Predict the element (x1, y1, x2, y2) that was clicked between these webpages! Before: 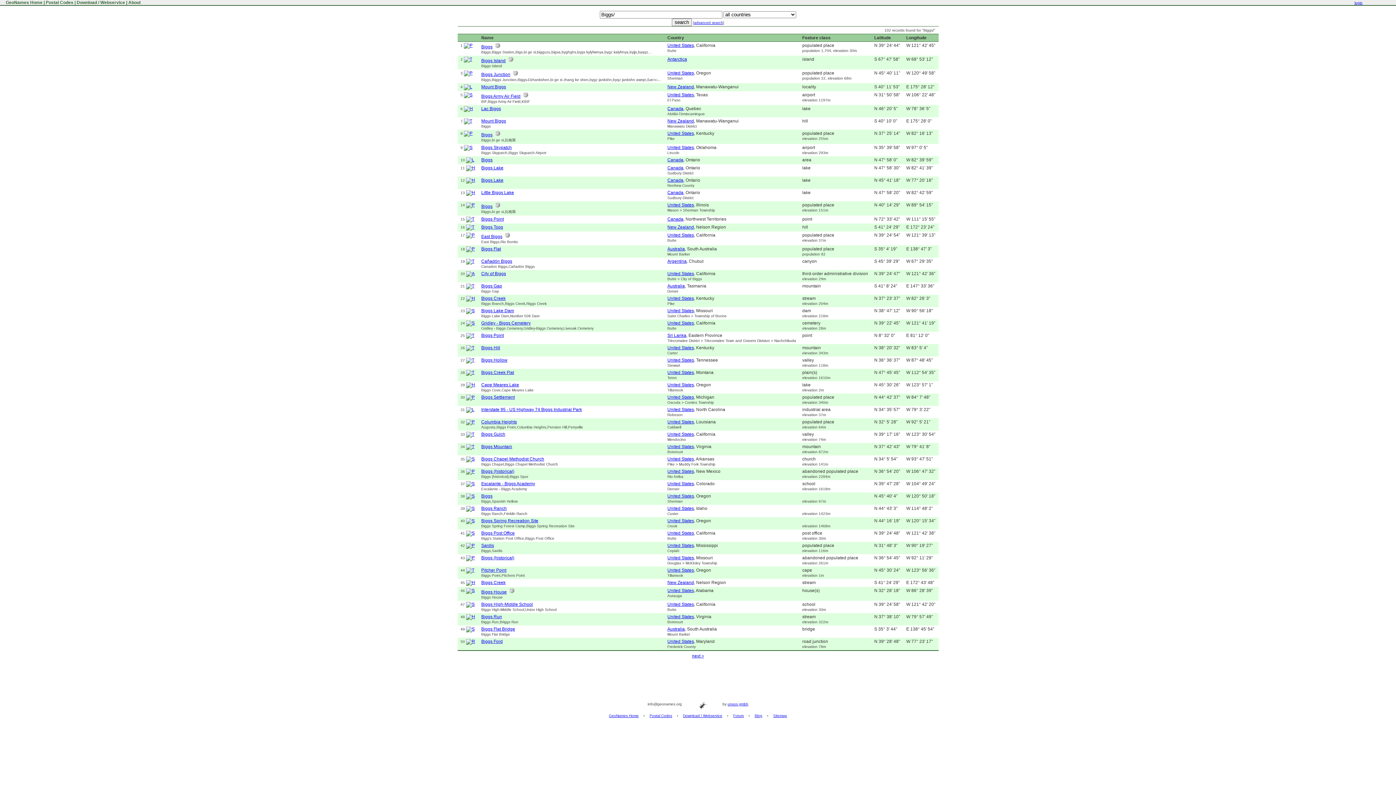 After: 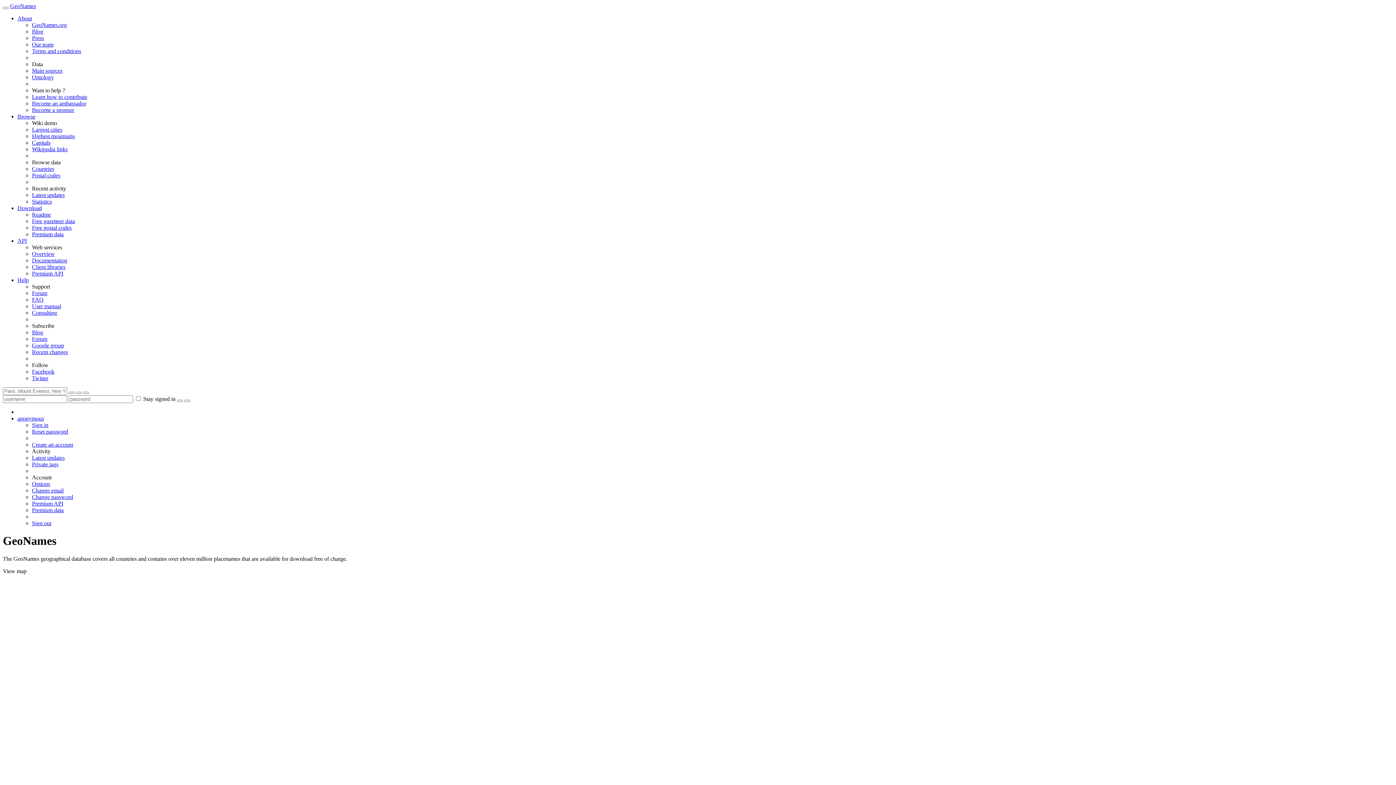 Action: bbox: (463, 42, 472, 48)